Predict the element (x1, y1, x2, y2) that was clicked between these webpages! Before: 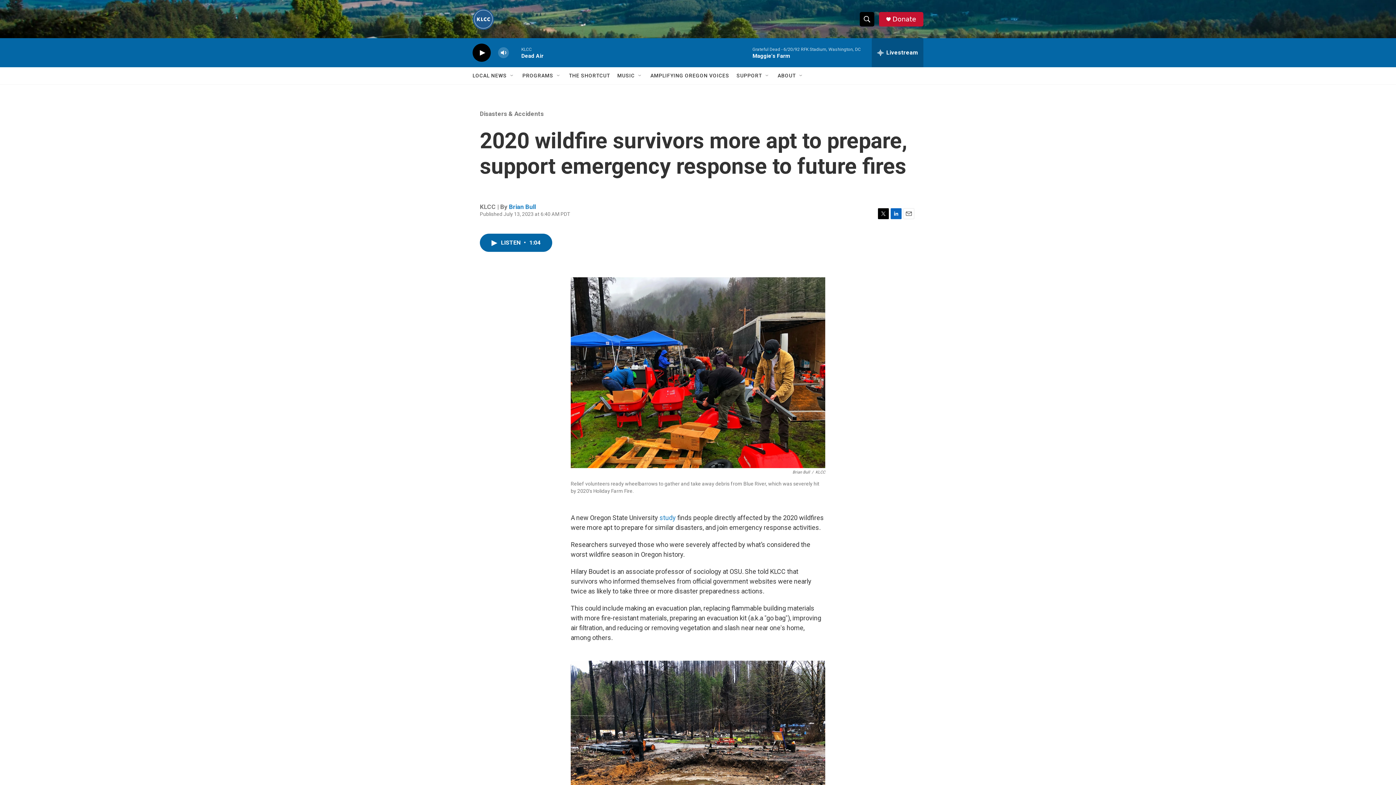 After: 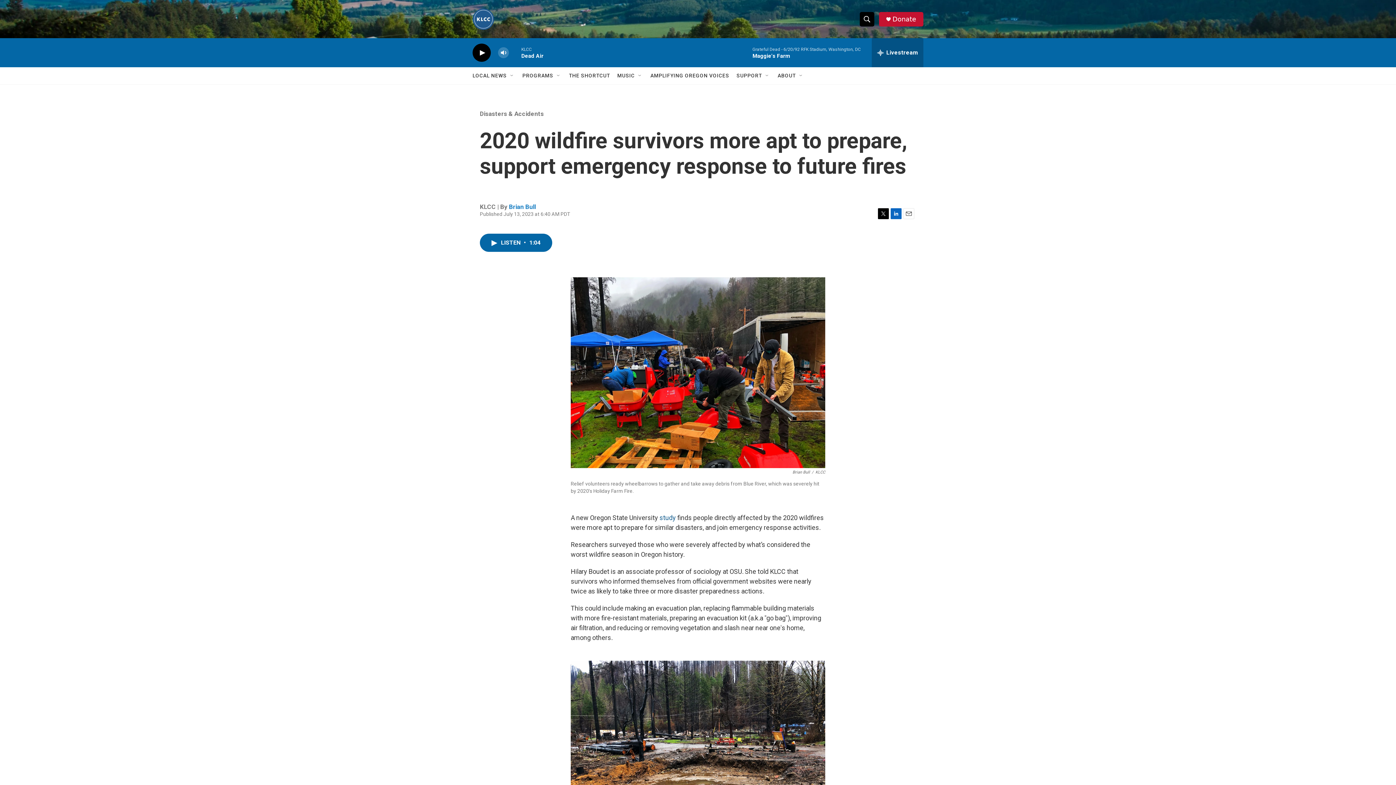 Action: bbox: (659, 514, 676, 521) label: study